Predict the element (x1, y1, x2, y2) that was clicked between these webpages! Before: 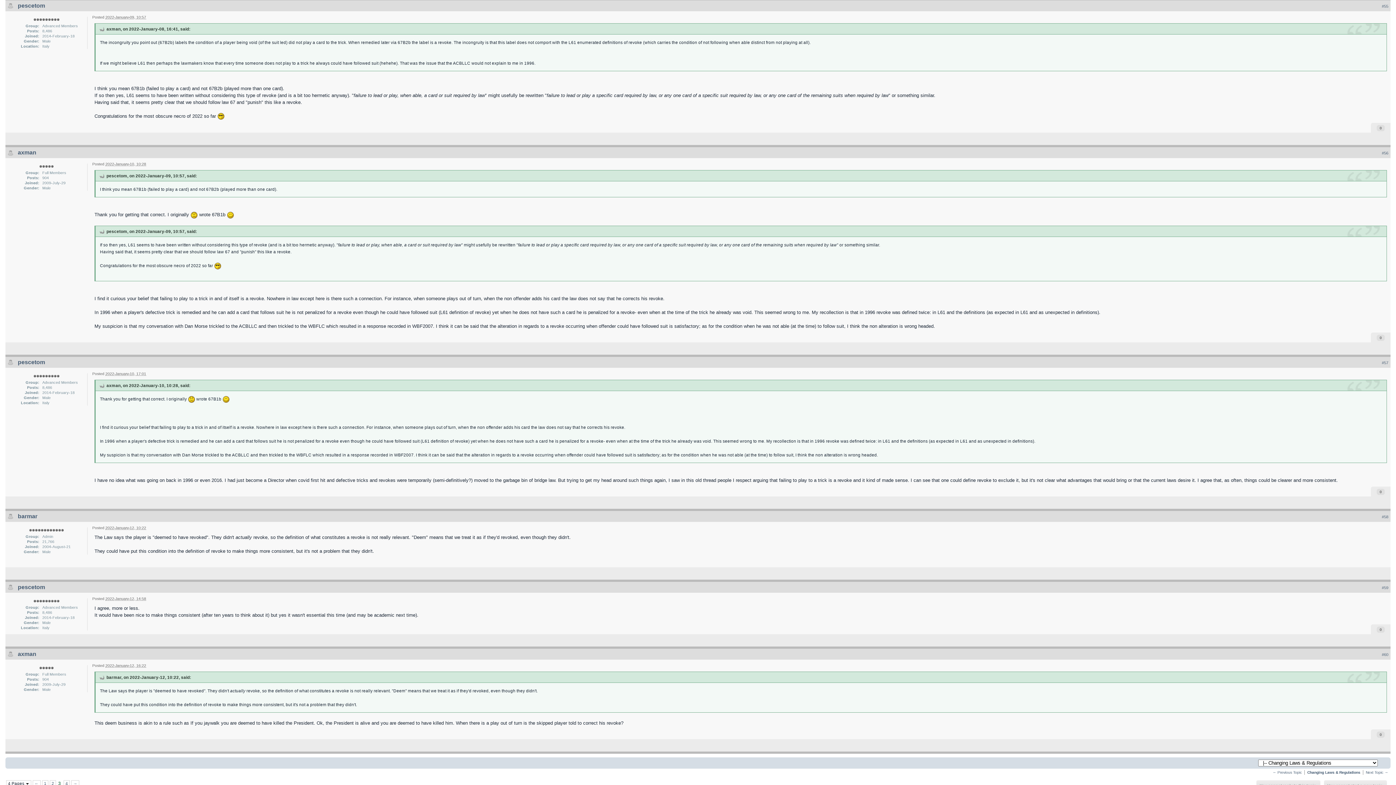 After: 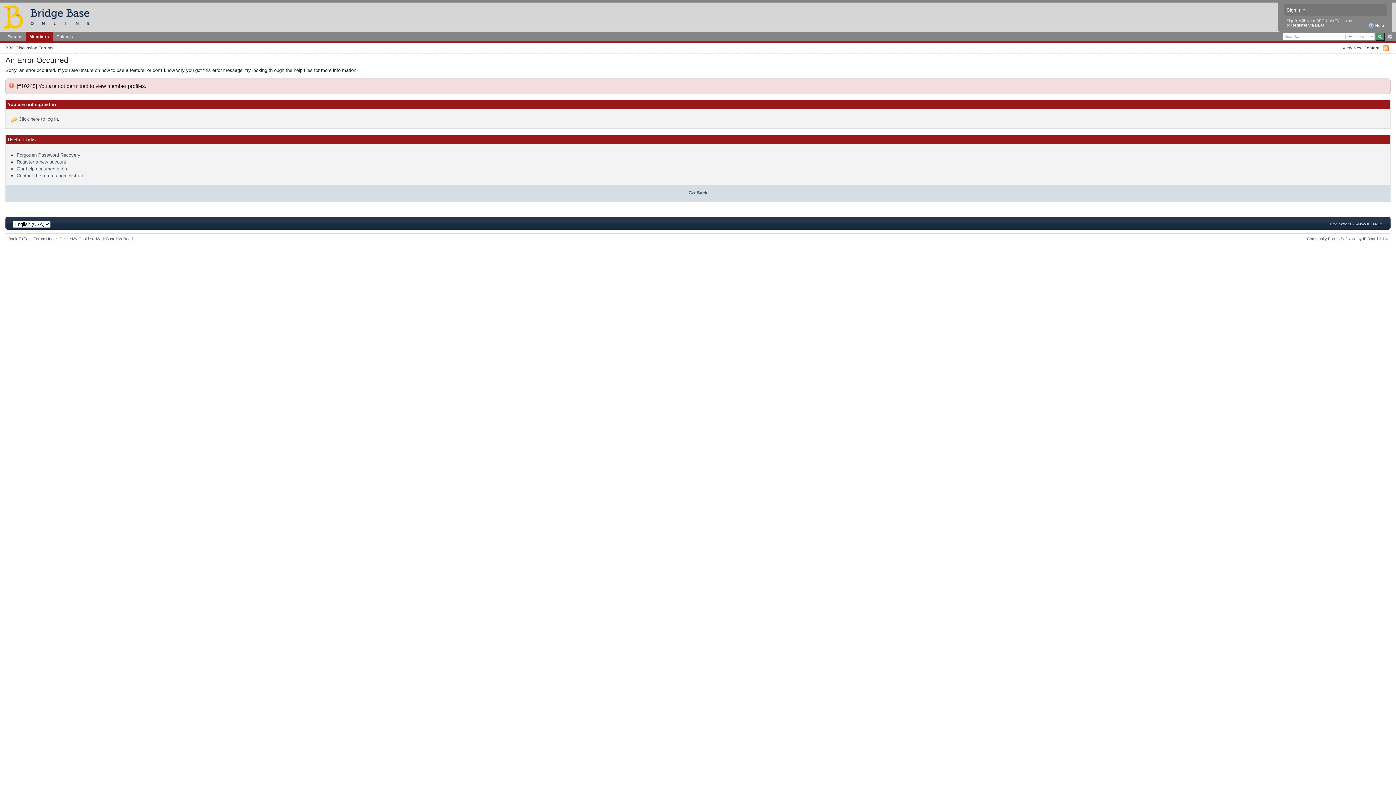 Action: label: pescetom bbox: (17, 2, 45, 8)